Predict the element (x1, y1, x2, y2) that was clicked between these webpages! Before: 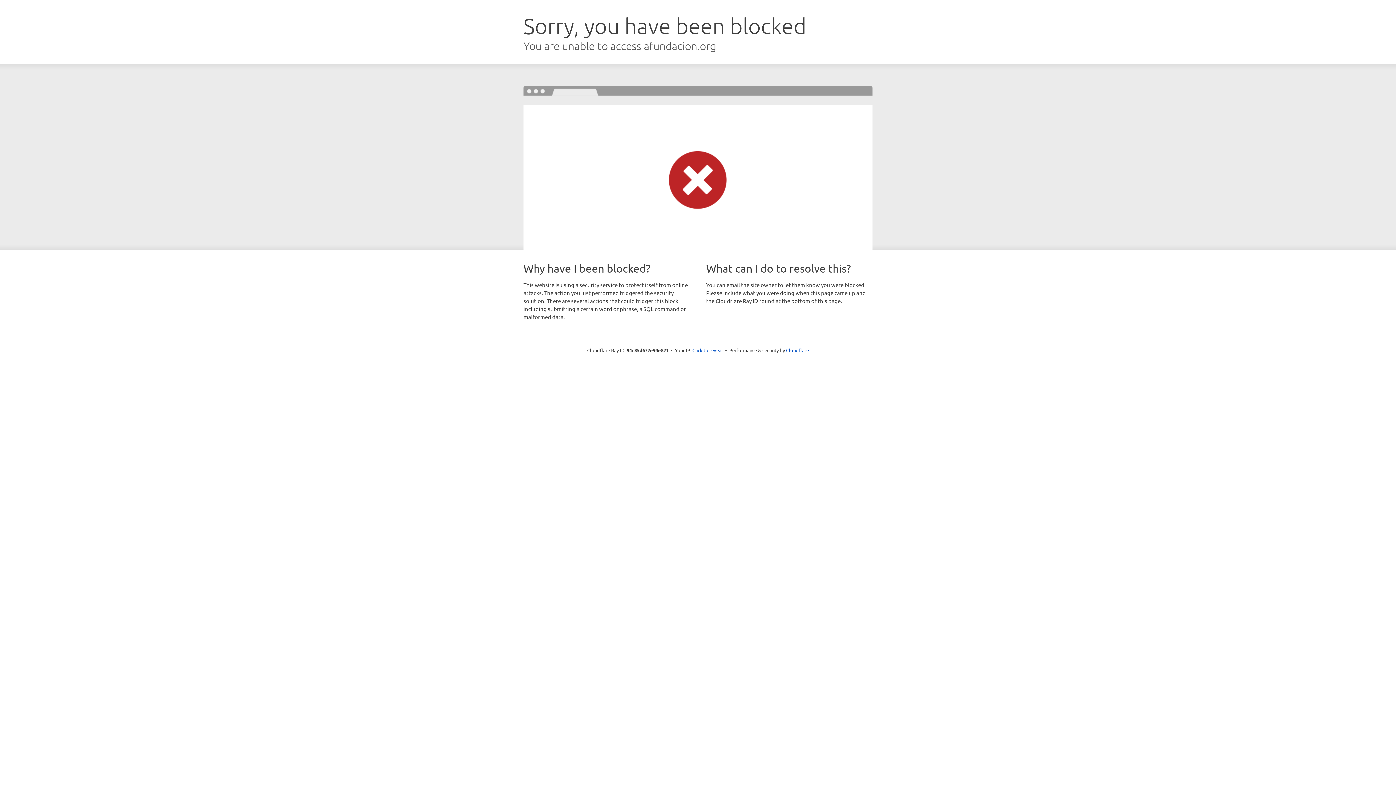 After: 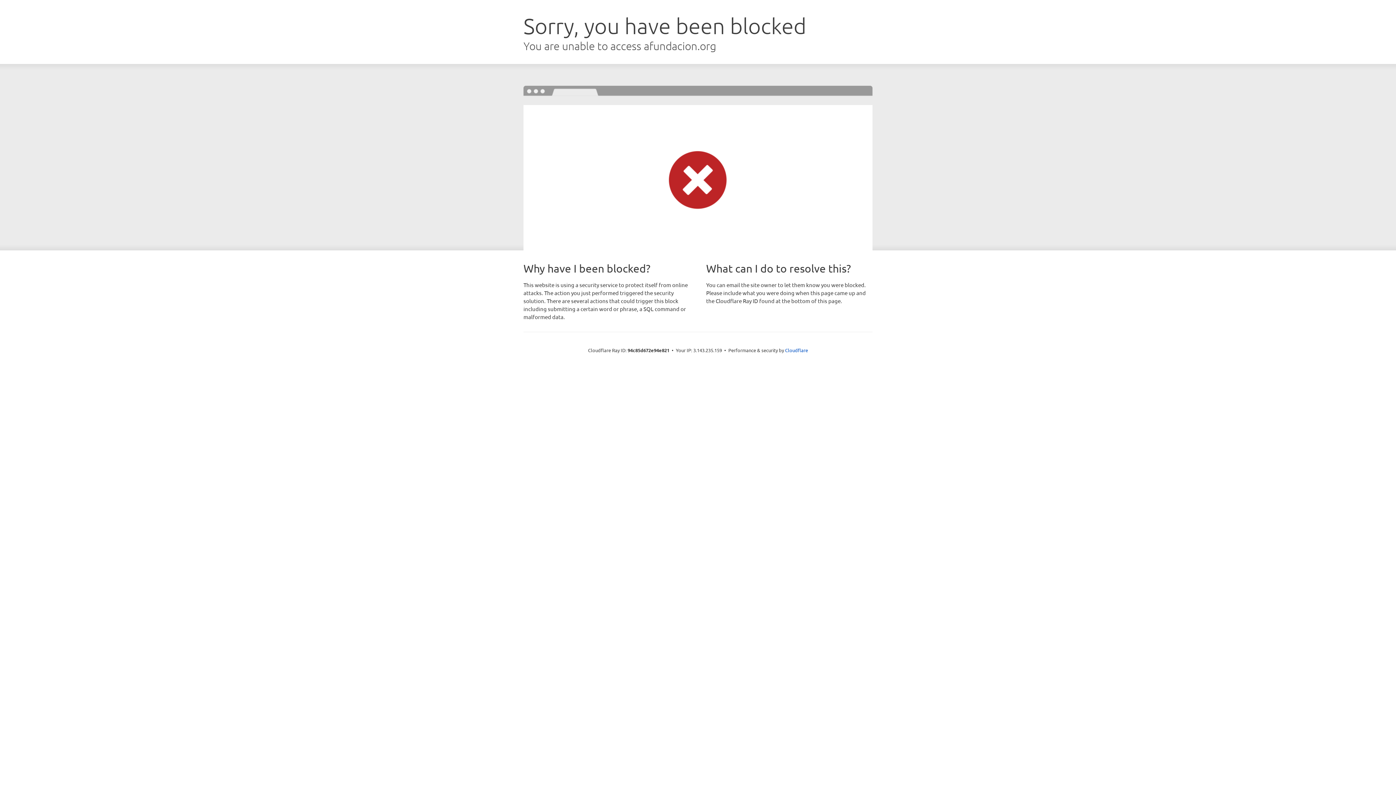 Action: bbox: (692, 346, 723, 353) label: Click to reveal